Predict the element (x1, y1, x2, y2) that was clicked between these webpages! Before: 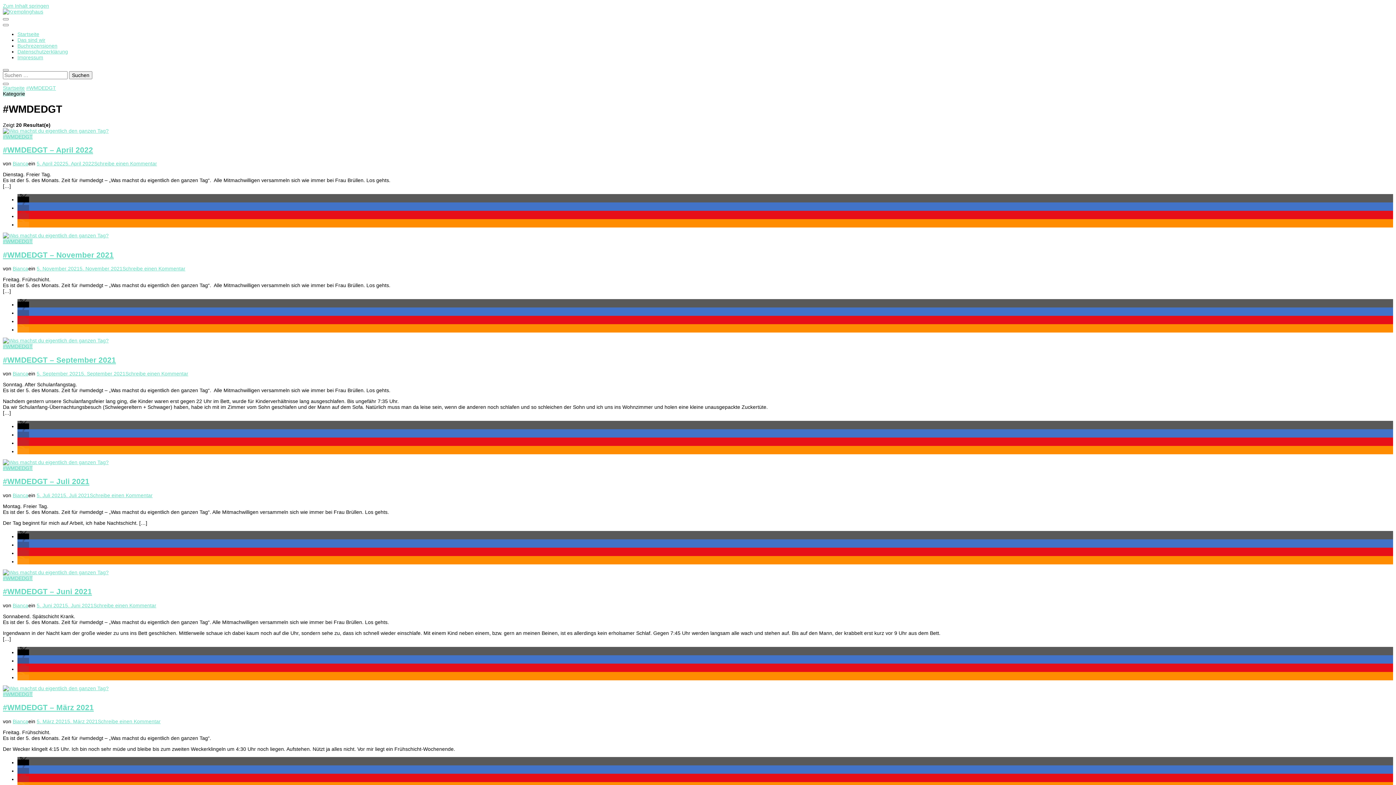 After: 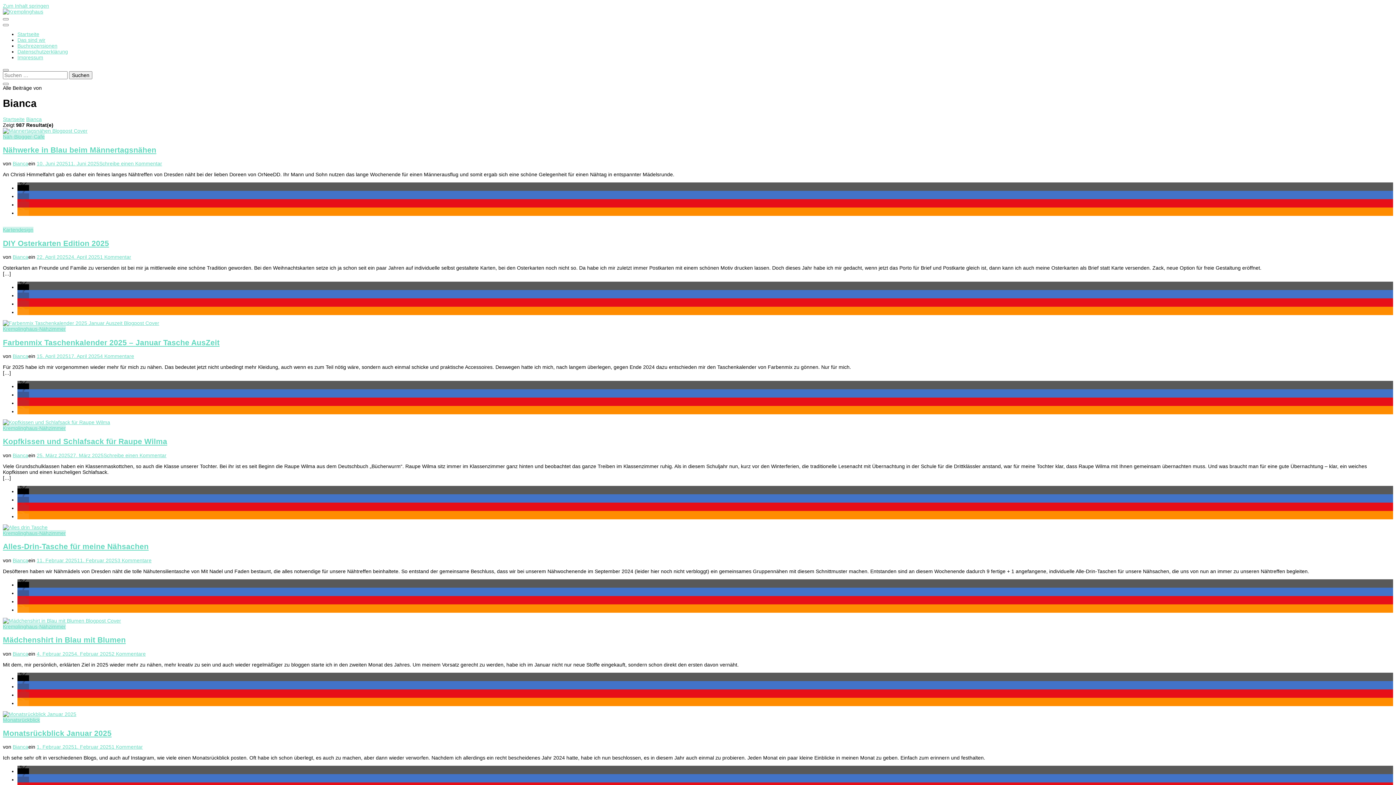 Action: bbox: (12, 602, 28, 608) label: Bianca